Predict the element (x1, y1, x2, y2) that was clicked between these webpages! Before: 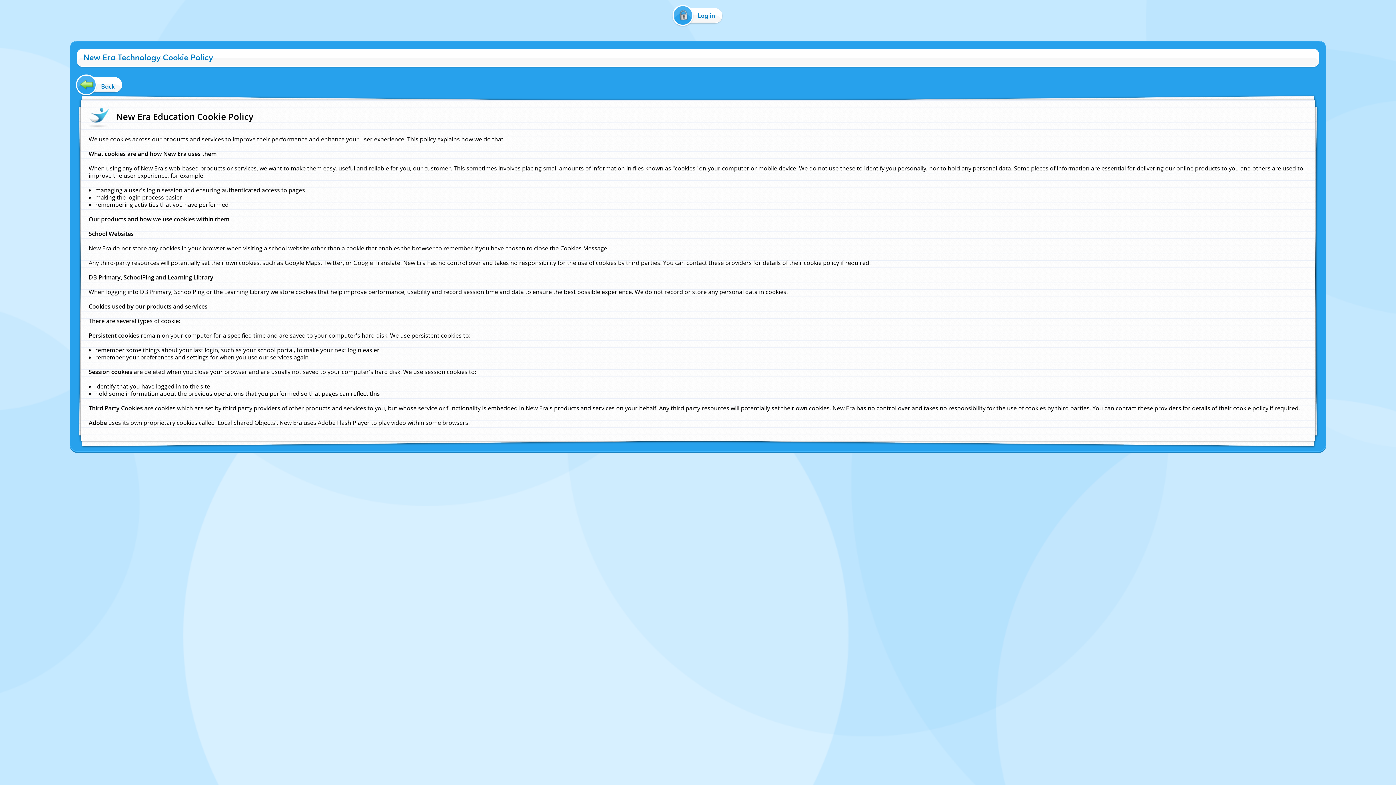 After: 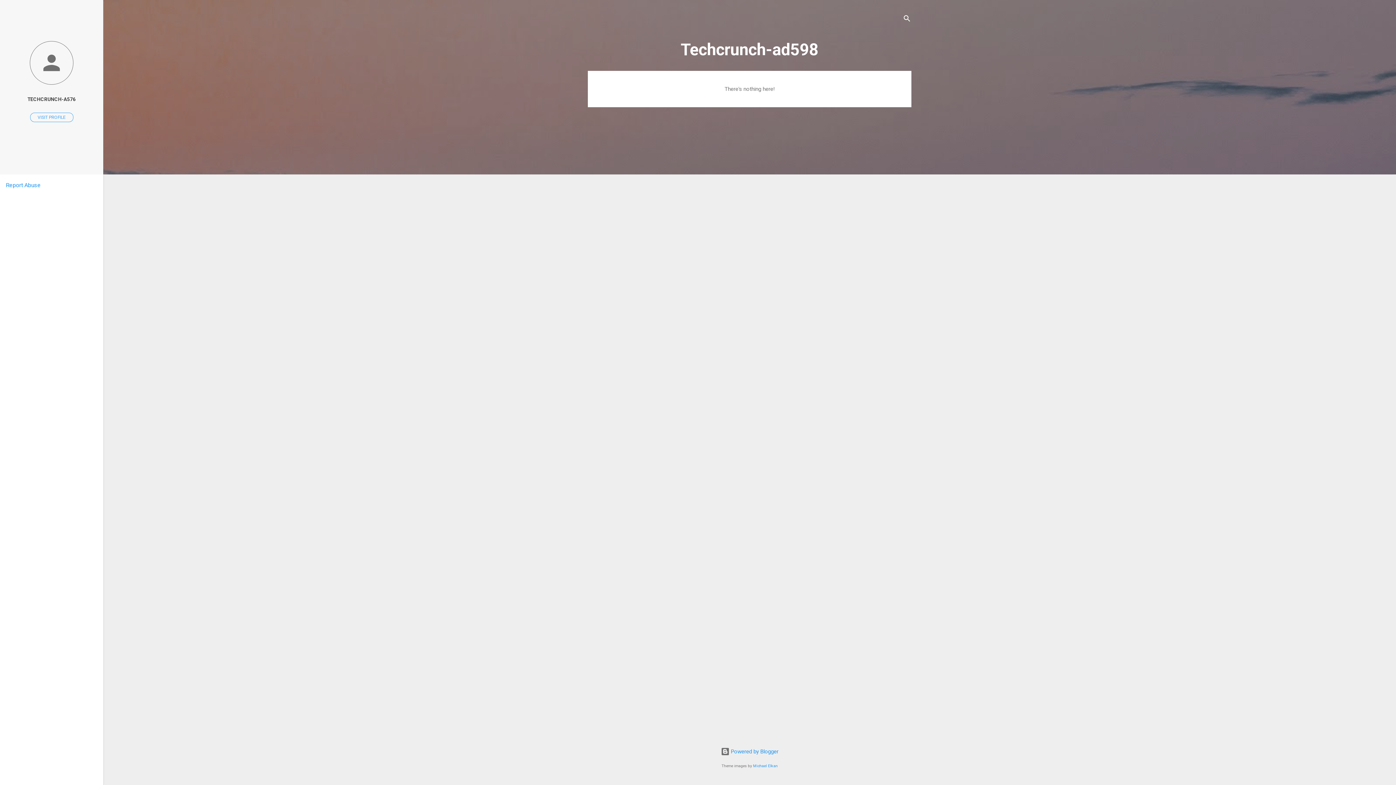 Action: label: Back bbox: (77, 77, 122, 91)